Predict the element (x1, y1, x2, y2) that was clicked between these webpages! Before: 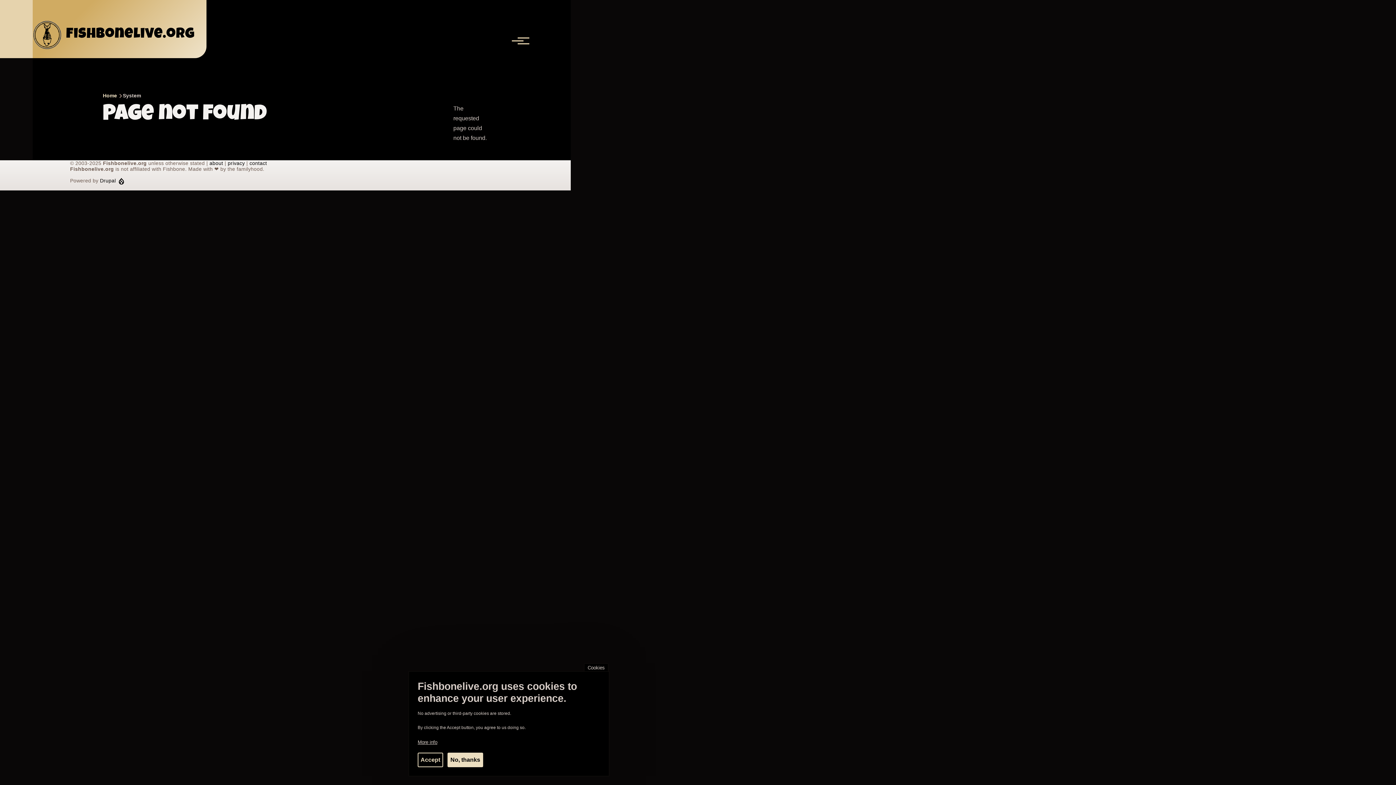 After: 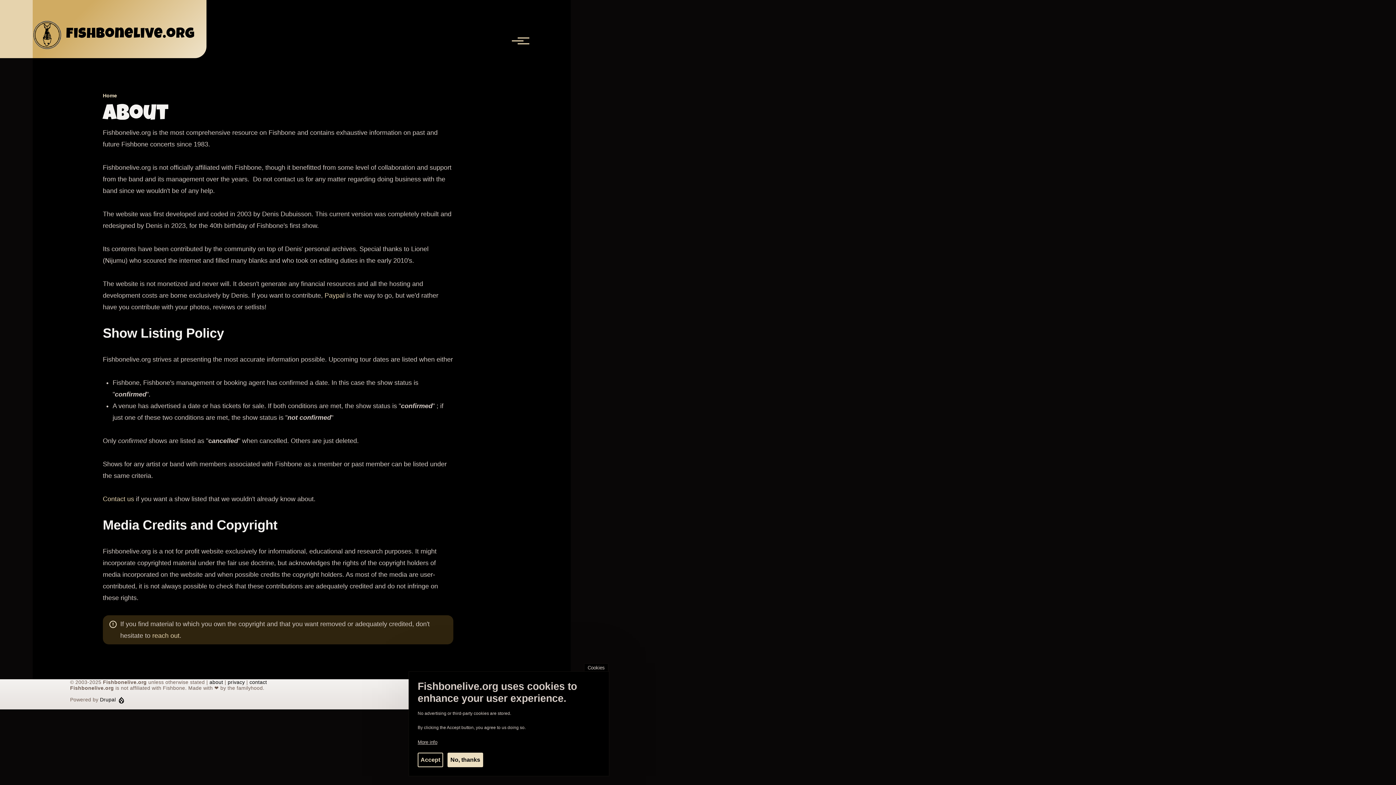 Action: bbox: (209, 160, 223, 166) label: about